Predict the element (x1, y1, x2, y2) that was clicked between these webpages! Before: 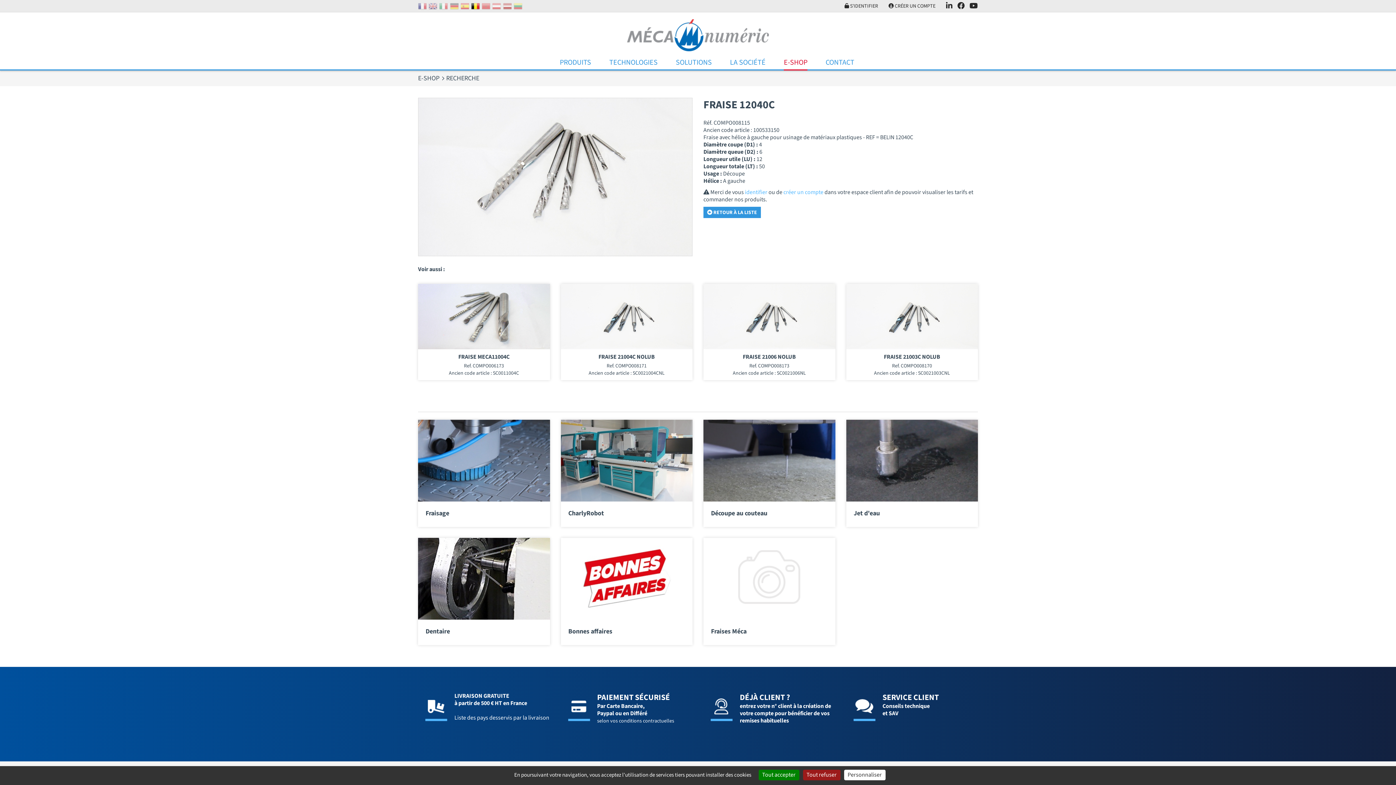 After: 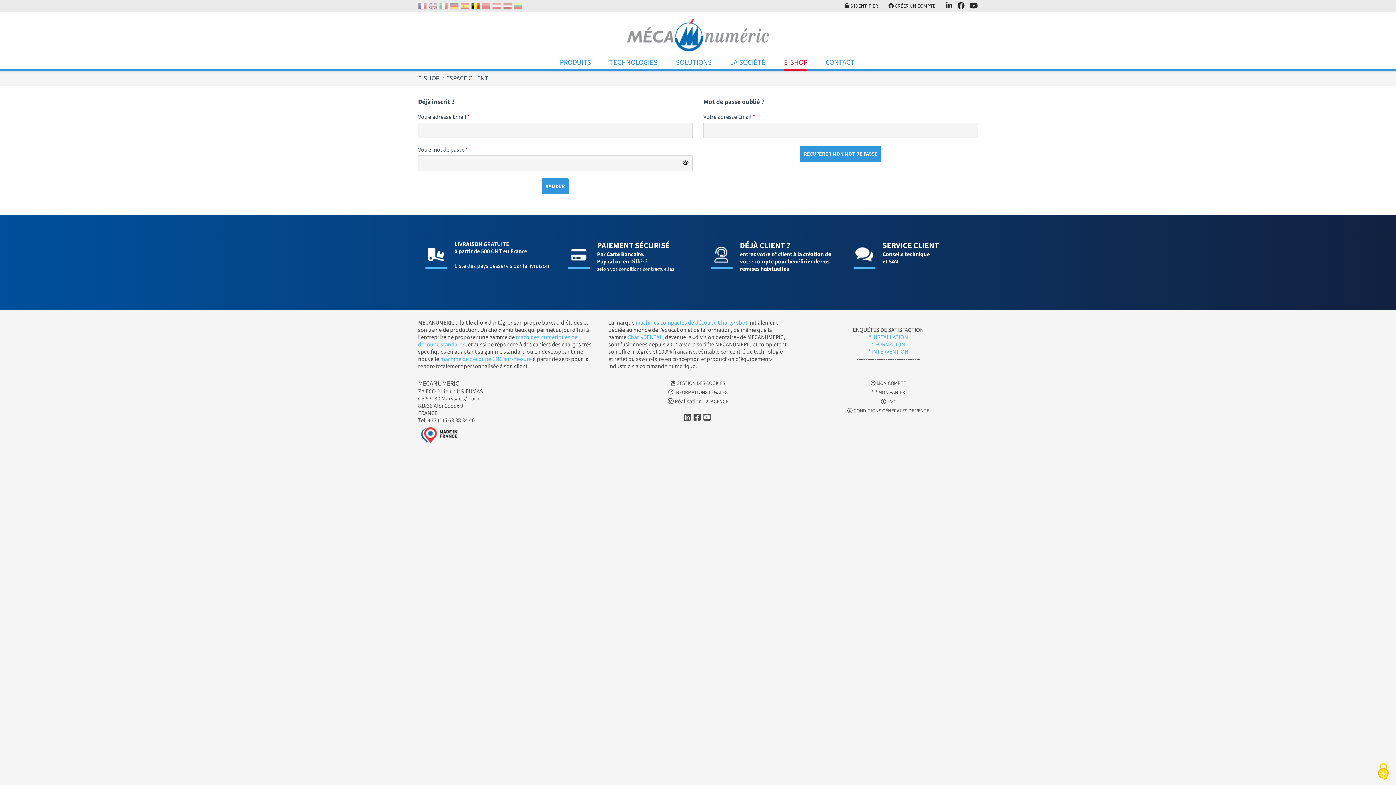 Action: label:  S'IDENTIFIER bbox: (844, 2, 878, 9)